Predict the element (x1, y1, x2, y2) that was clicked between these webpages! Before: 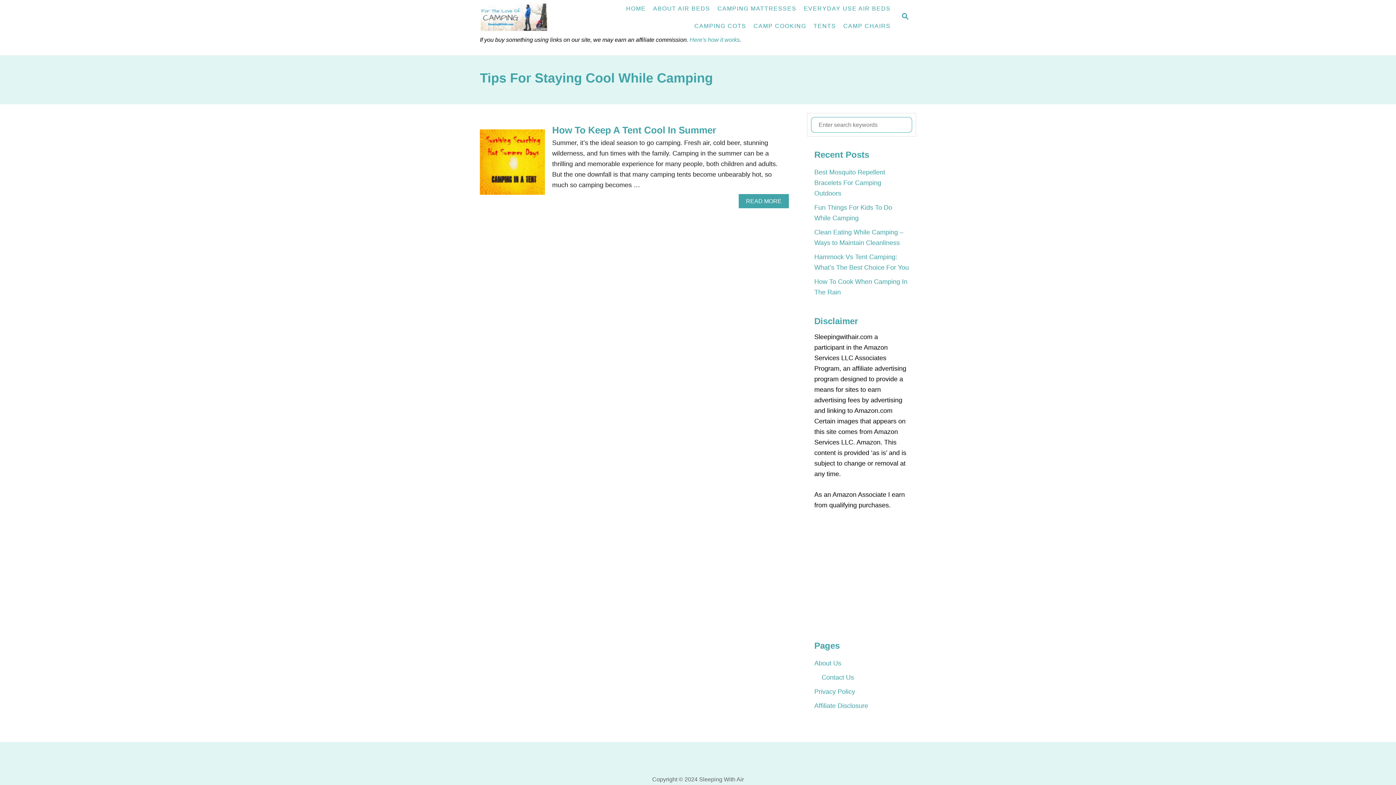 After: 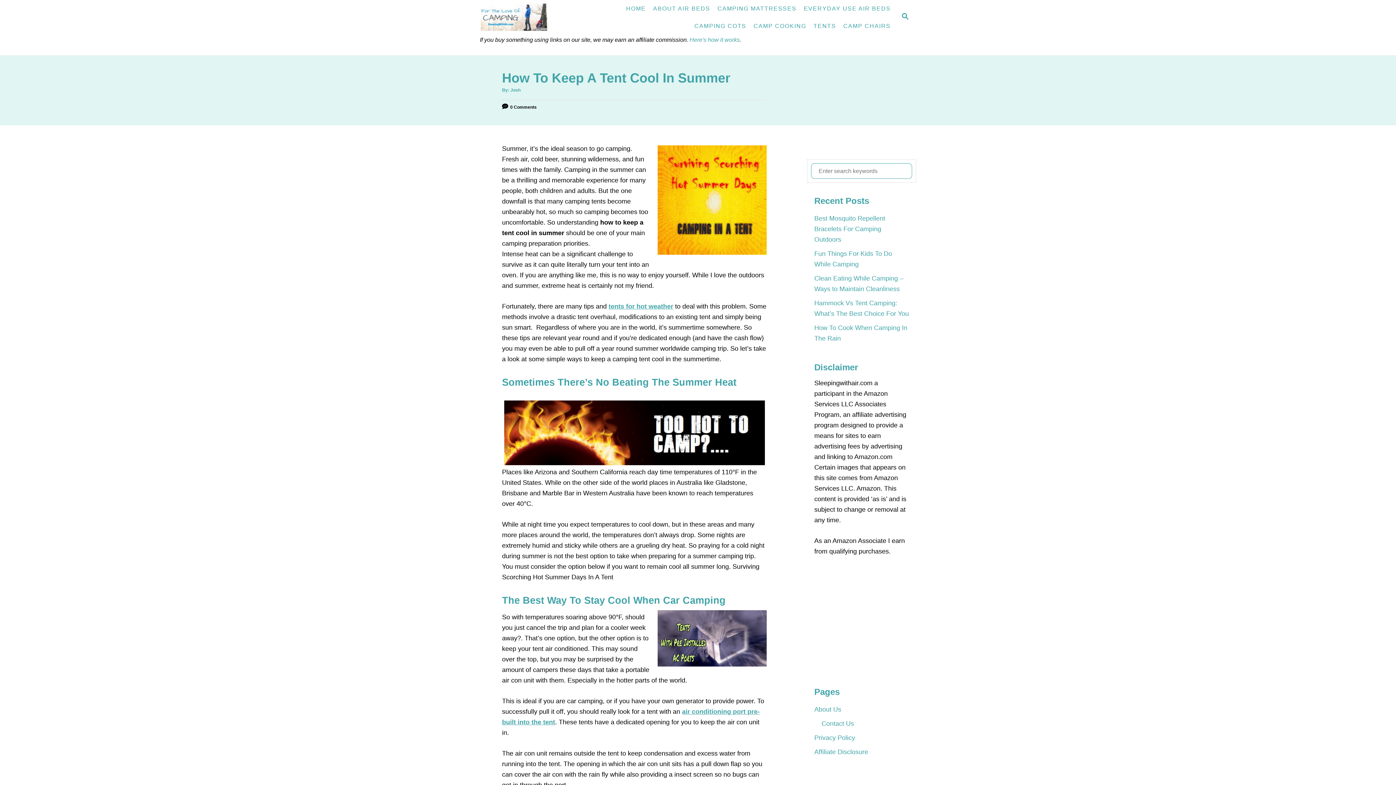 Action: bbox: (552, 124, 716, 135) label: How To Keep A Tent Cool In Summer